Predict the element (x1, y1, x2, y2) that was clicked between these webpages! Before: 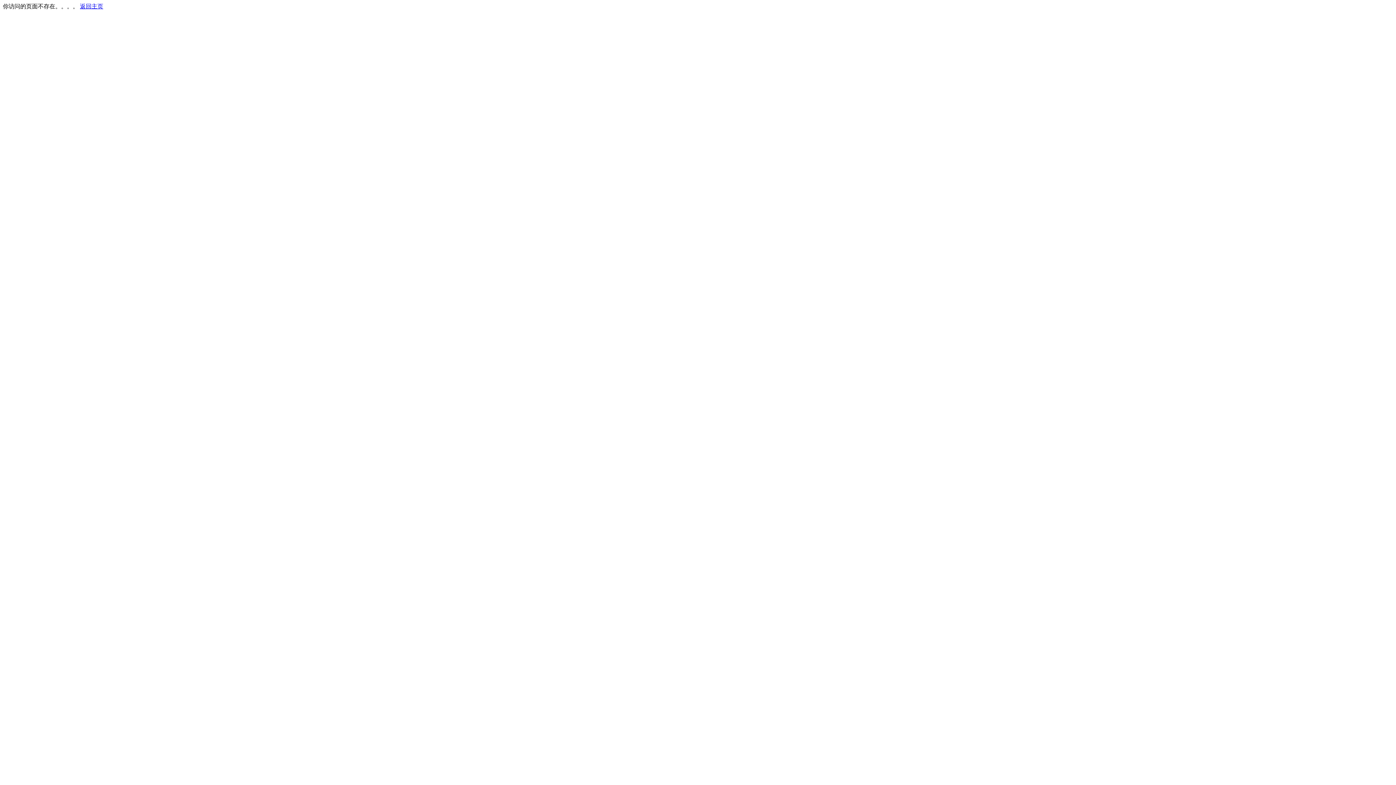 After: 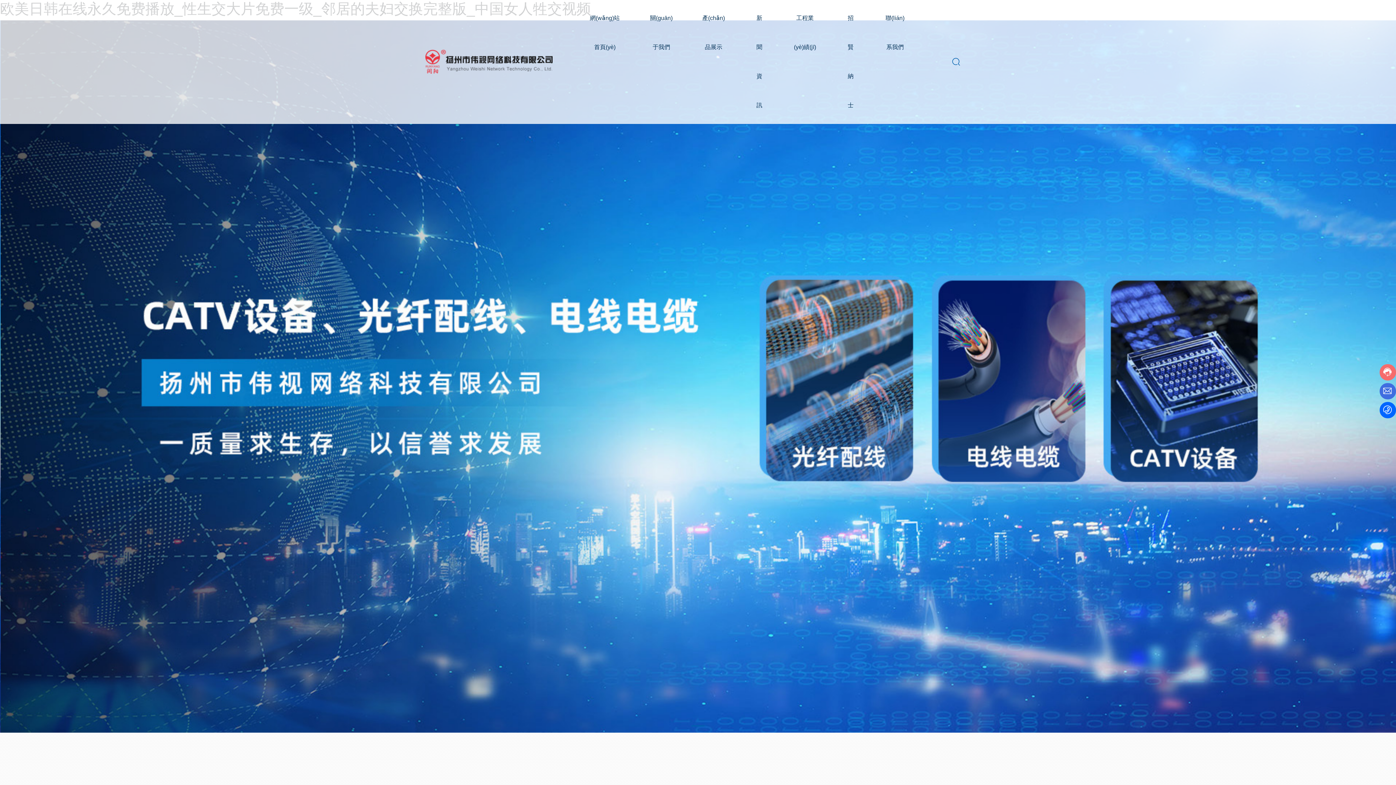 Action: bbox: (80, 3, 103, 9) label: 返回主页